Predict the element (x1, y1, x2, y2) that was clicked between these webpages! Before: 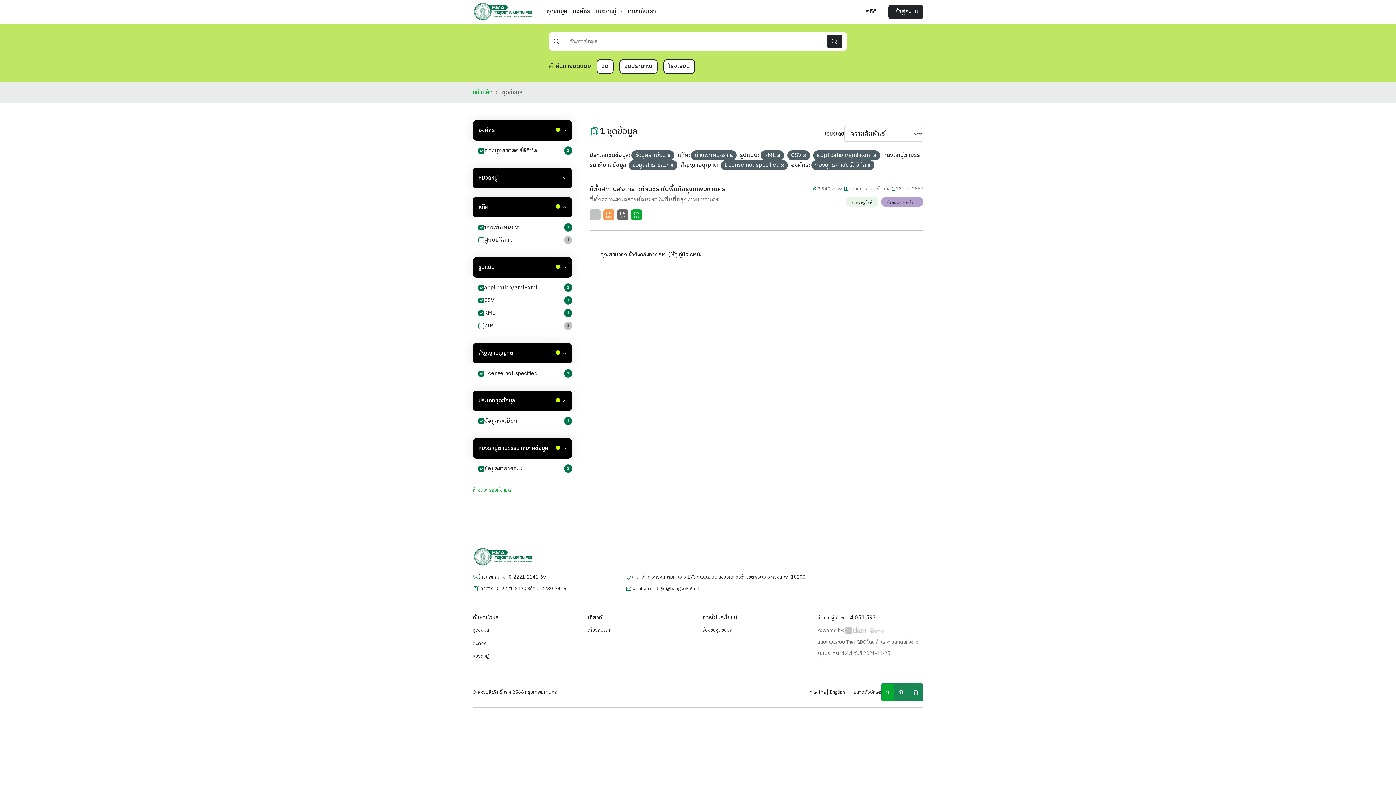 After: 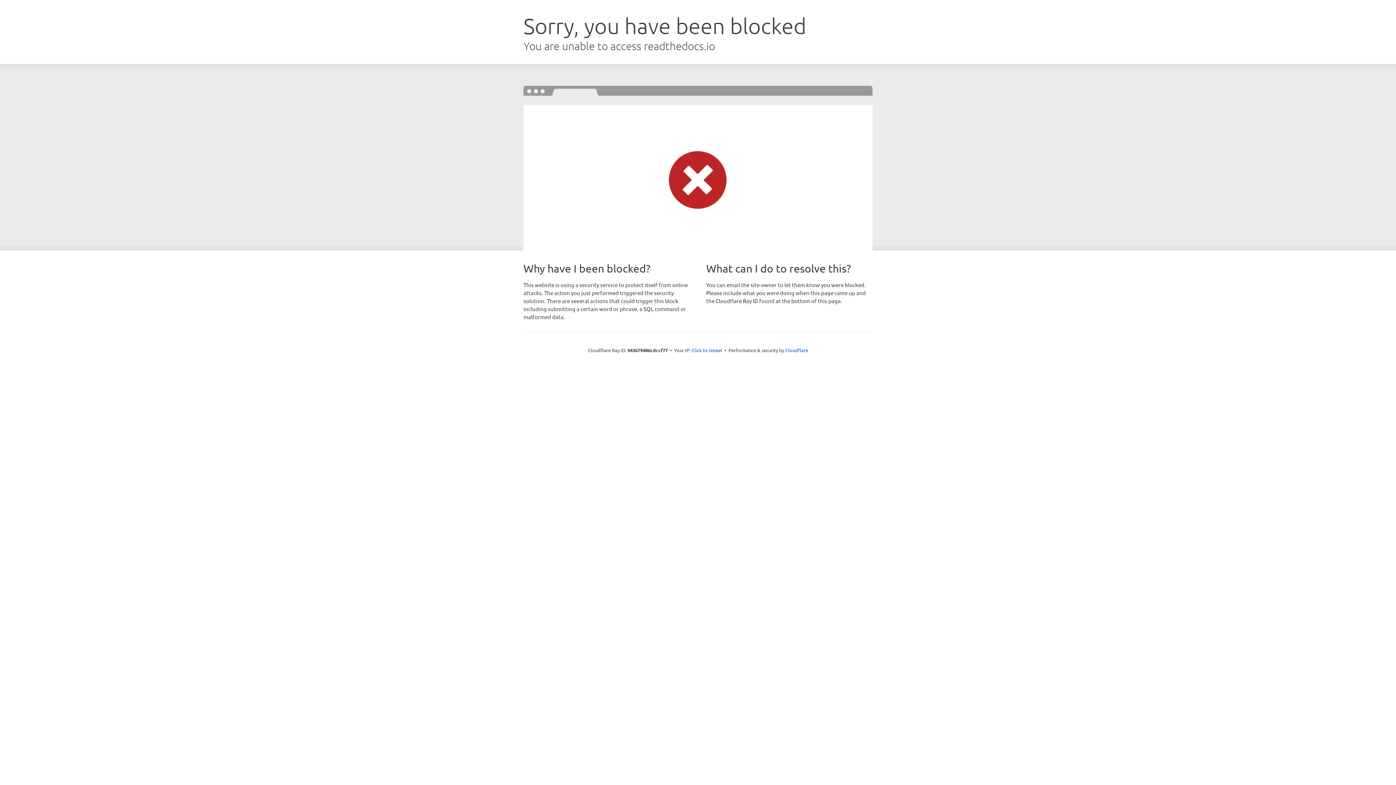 Action: bbox: (678, 250, 698, 258) label: คู่มือ API